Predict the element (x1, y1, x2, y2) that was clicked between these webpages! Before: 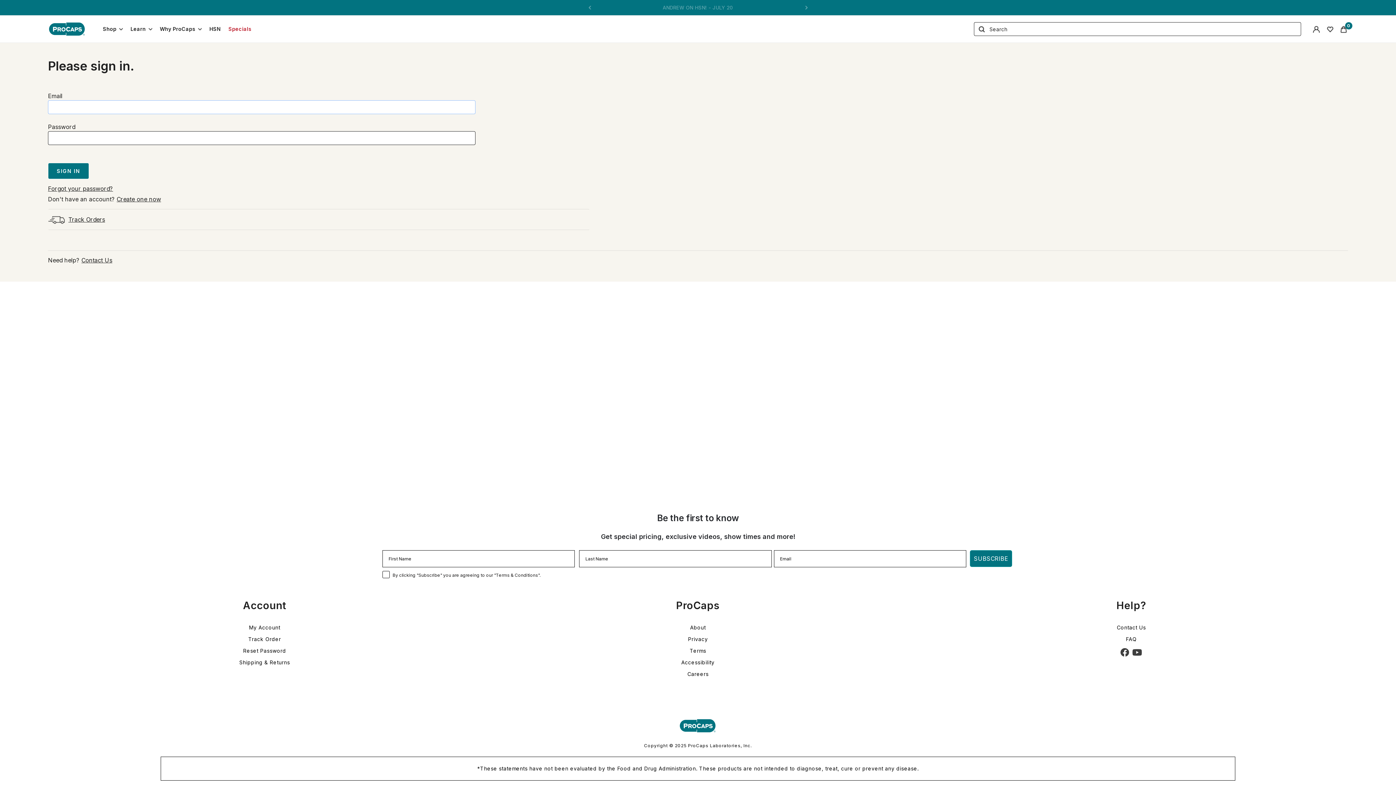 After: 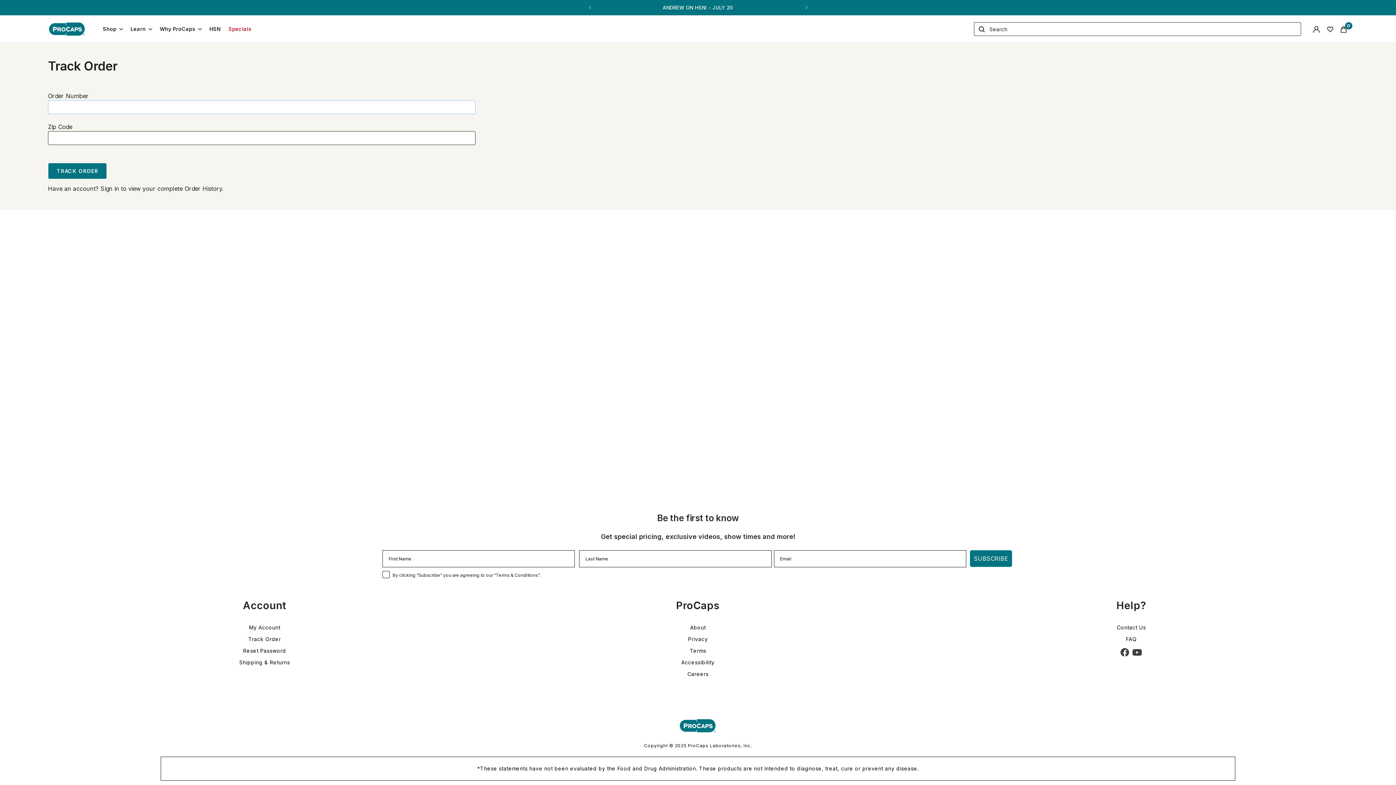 Action: label: Track Order bbox: (248, 636, 281, 642)